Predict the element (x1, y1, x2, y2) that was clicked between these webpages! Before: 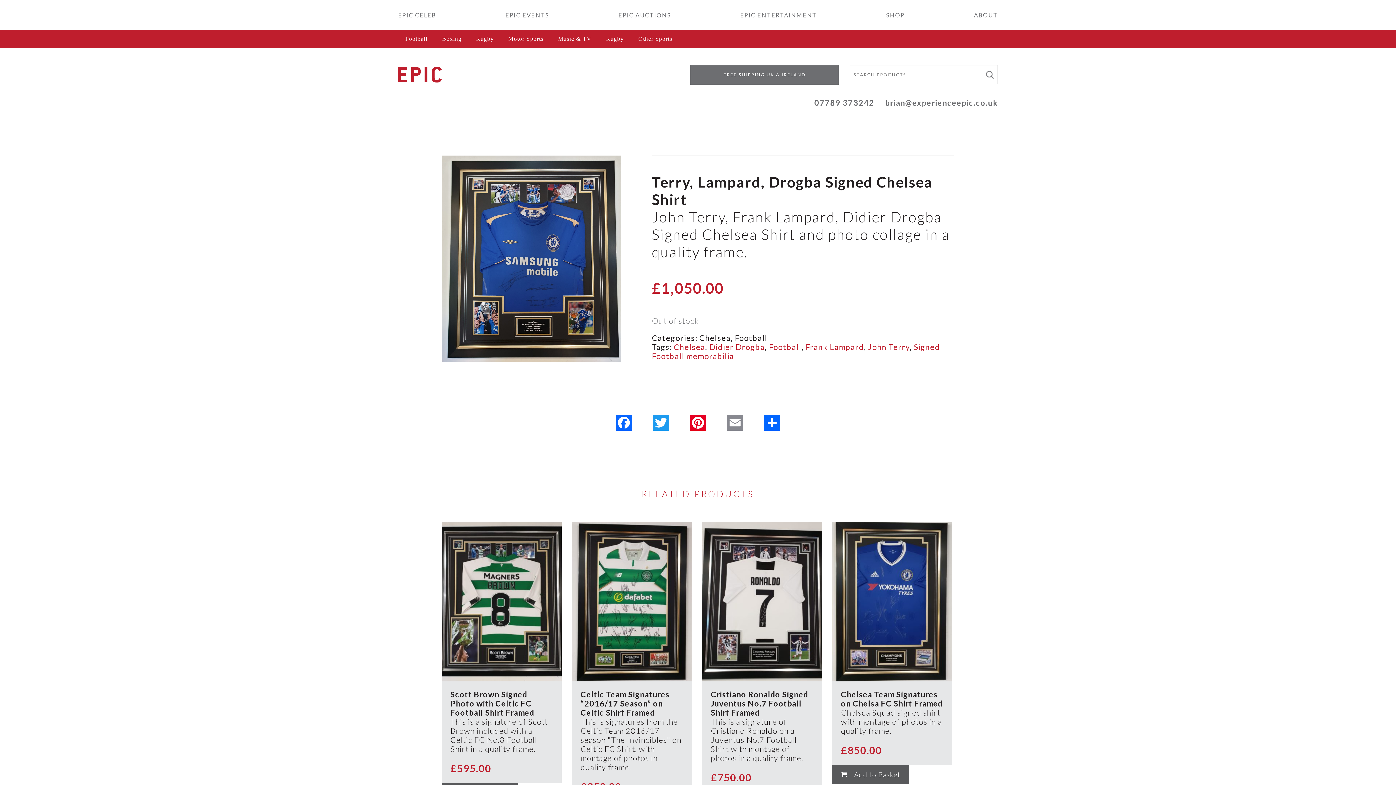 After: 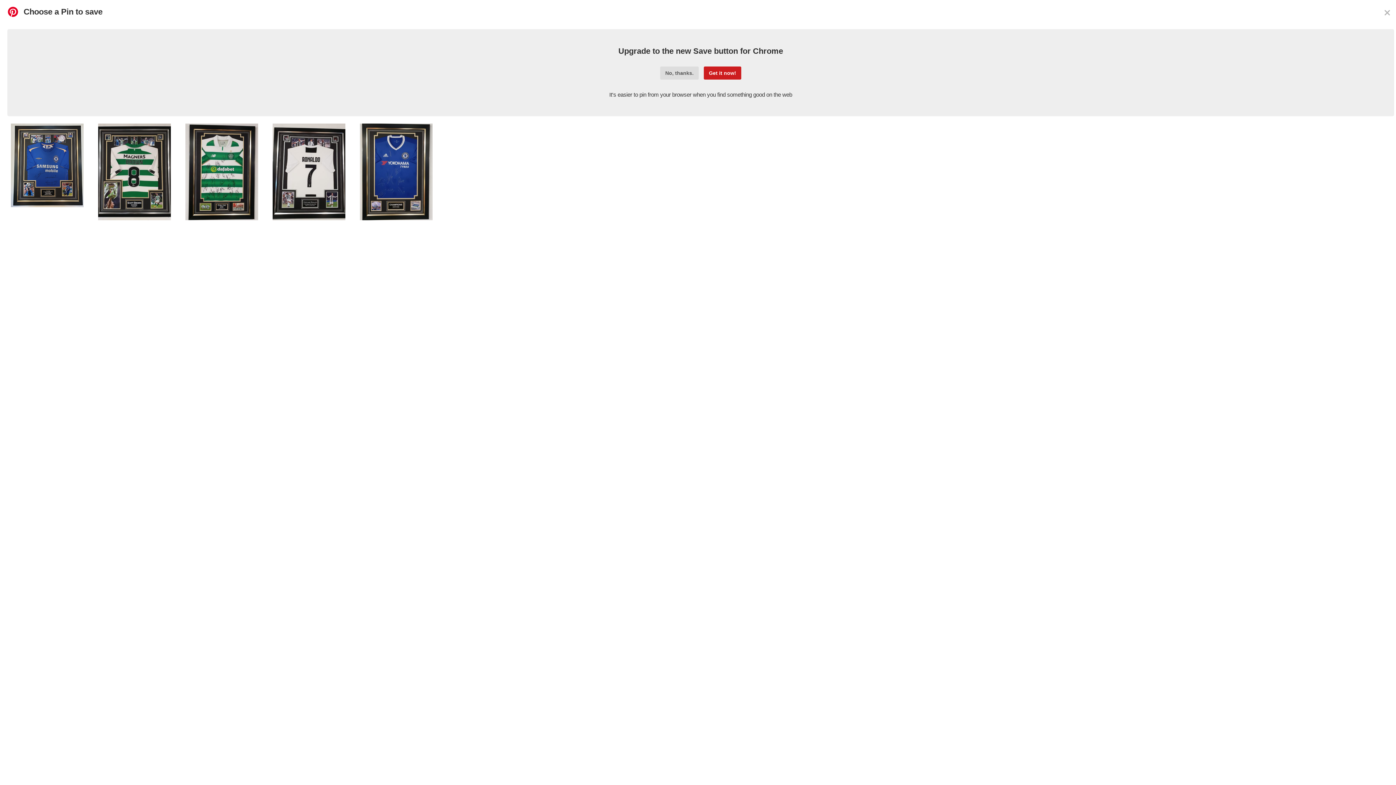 Action: label: Pinterest bbox: (688, 414, 707, 436)